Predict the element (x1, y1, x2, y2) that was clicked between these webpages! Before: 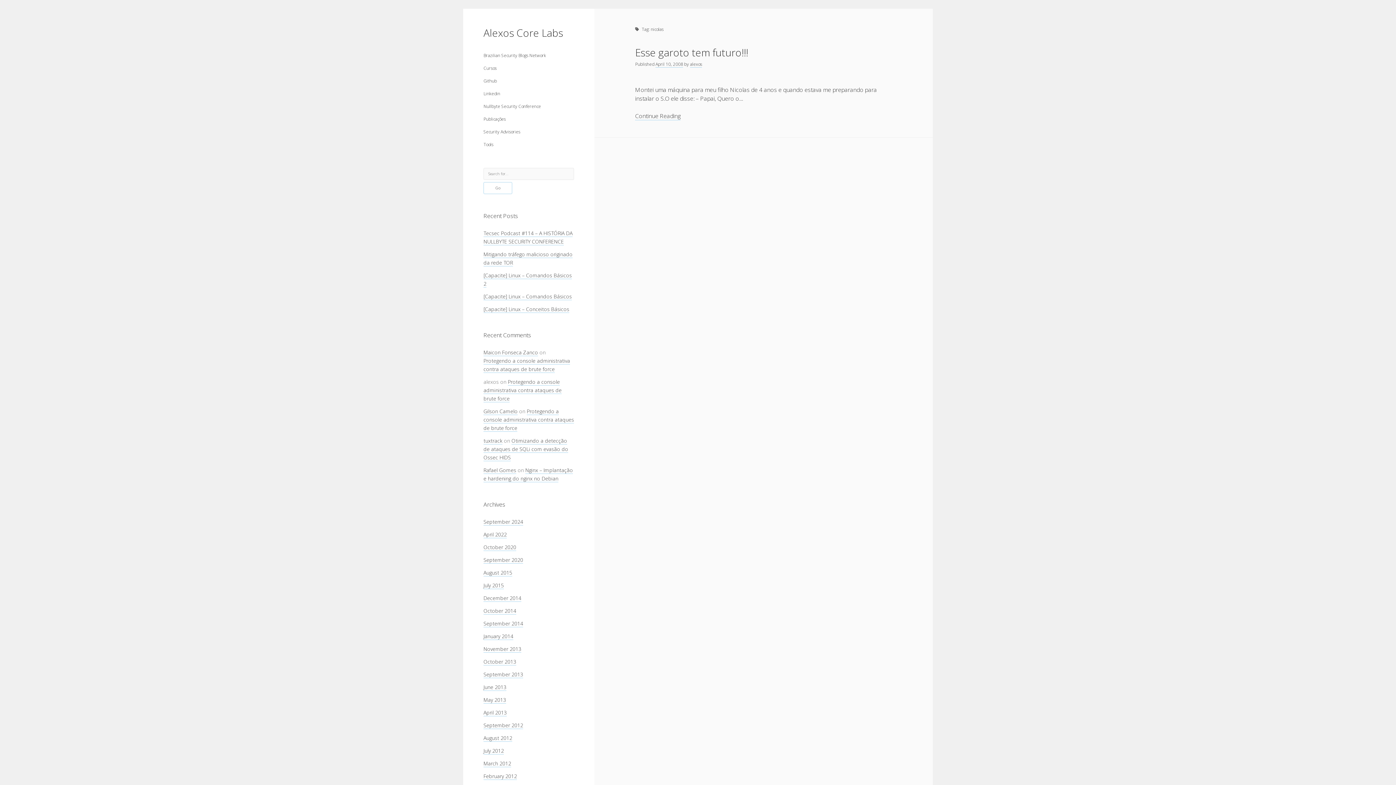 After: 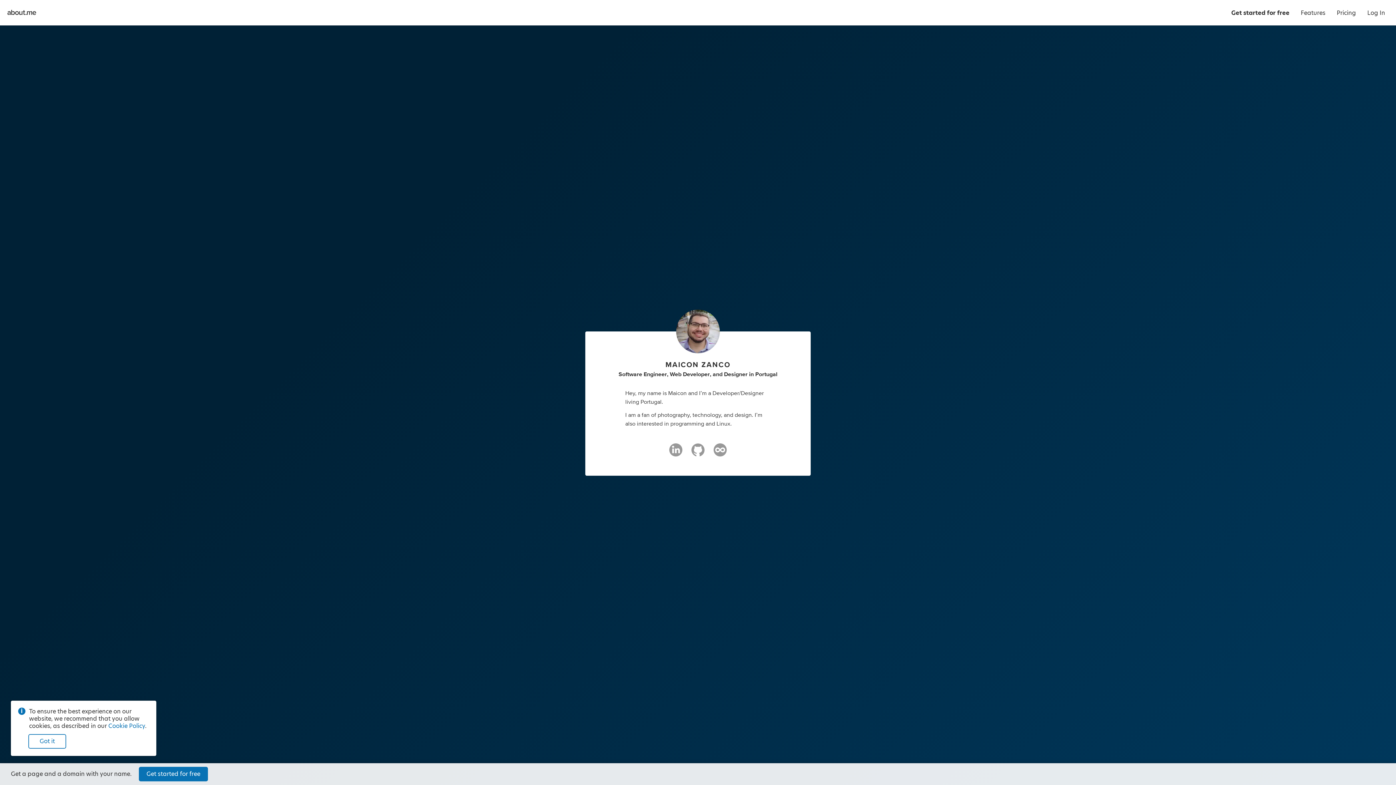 Action: label: Maicon Fonseca Zanco bbox: (483, 349, 538, 356)